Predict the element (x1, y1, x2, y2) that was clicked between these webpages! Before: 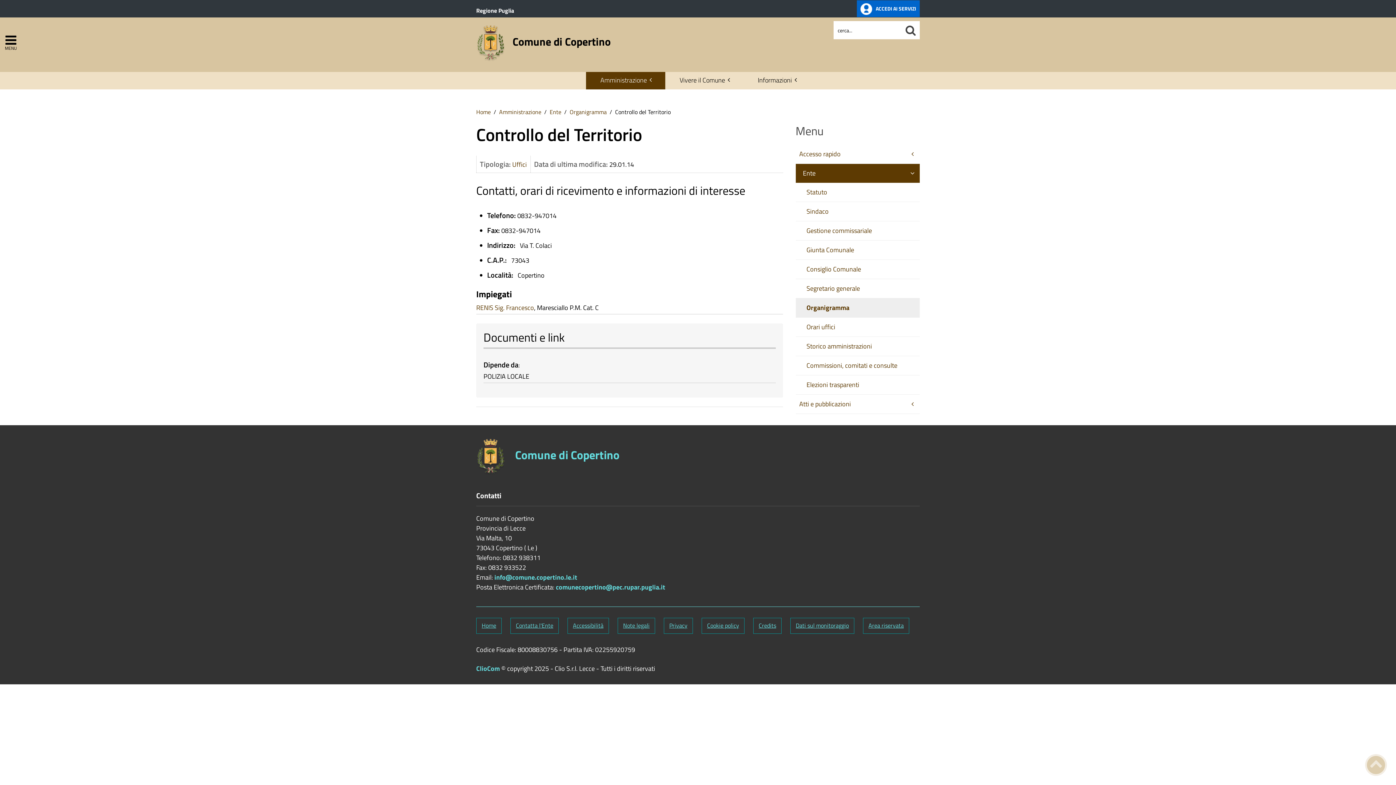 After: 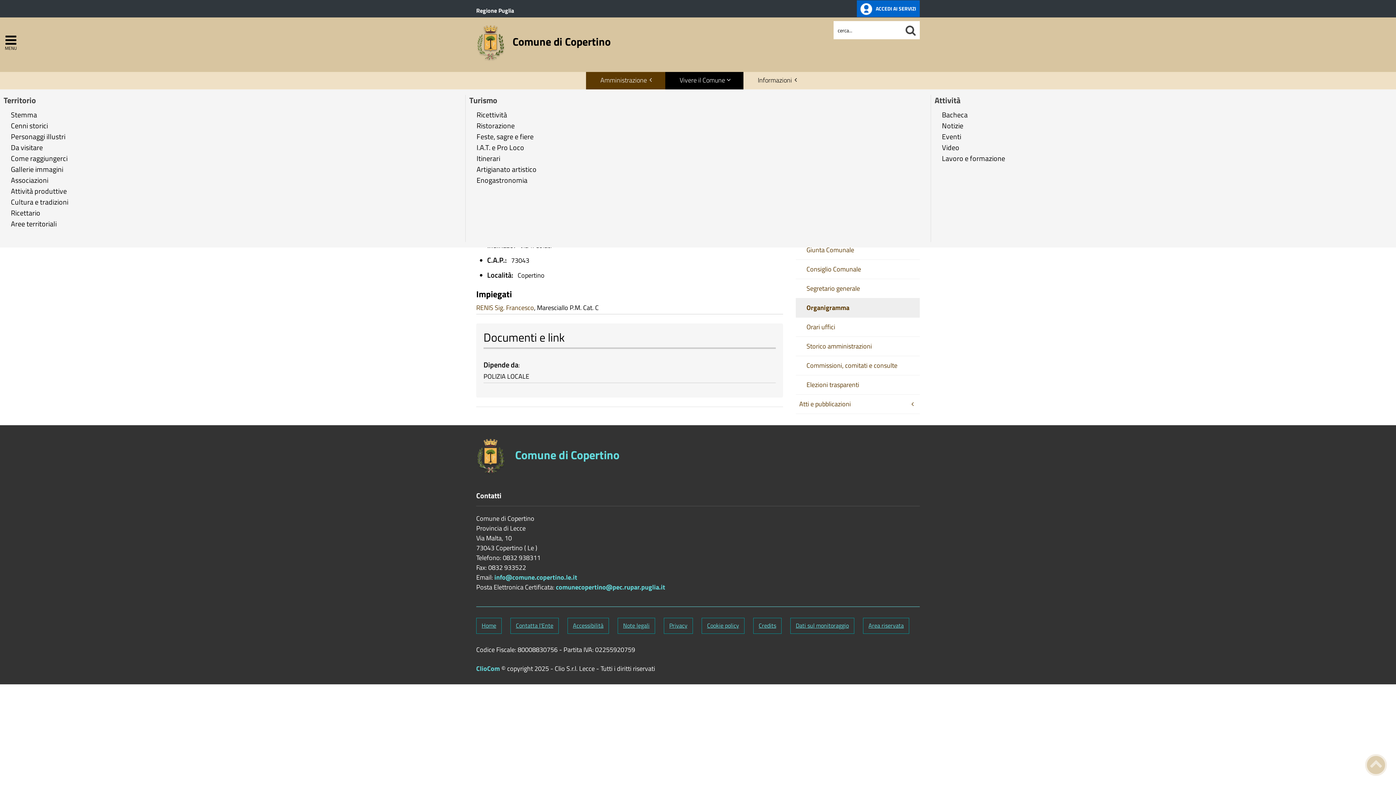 Action: bbox: (665, 72, 743, 89) label: Vivere il Comune